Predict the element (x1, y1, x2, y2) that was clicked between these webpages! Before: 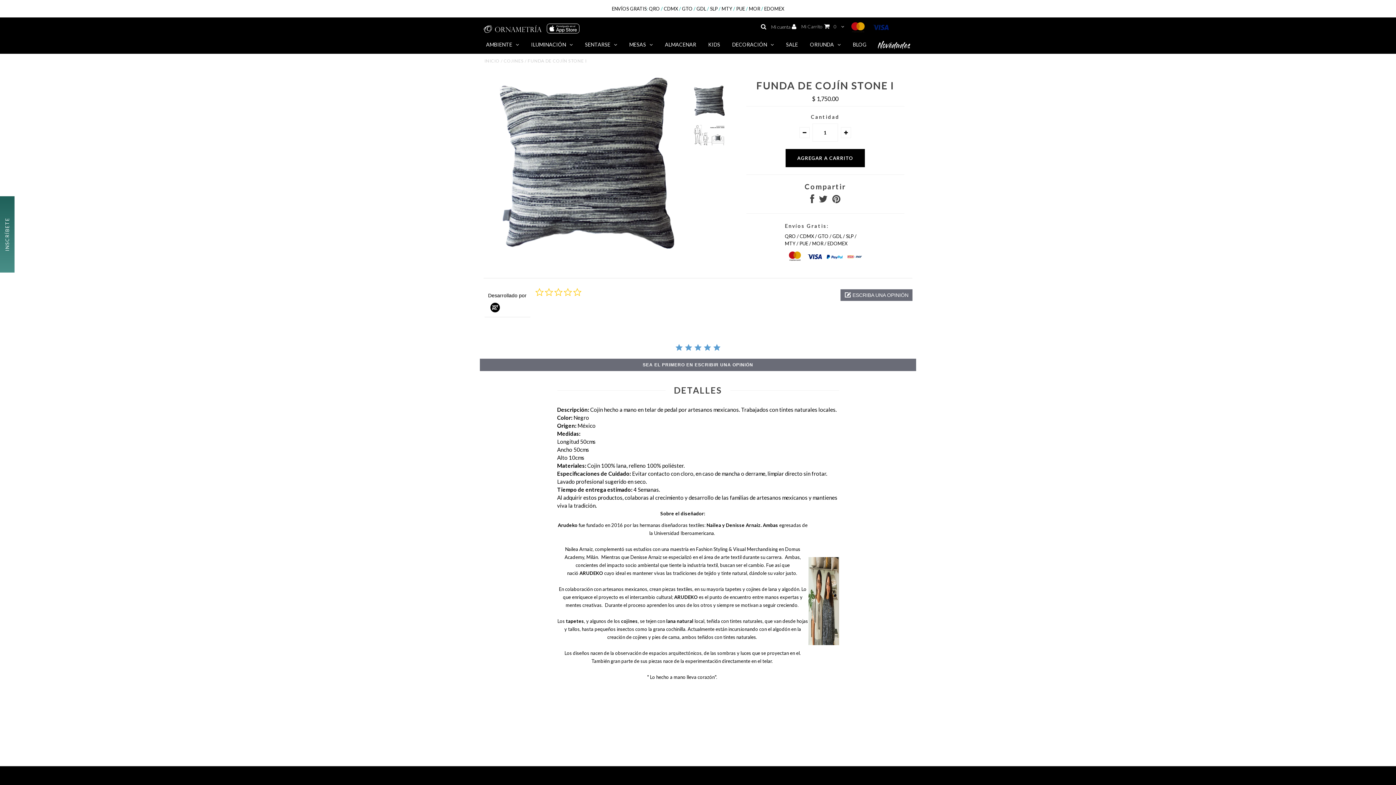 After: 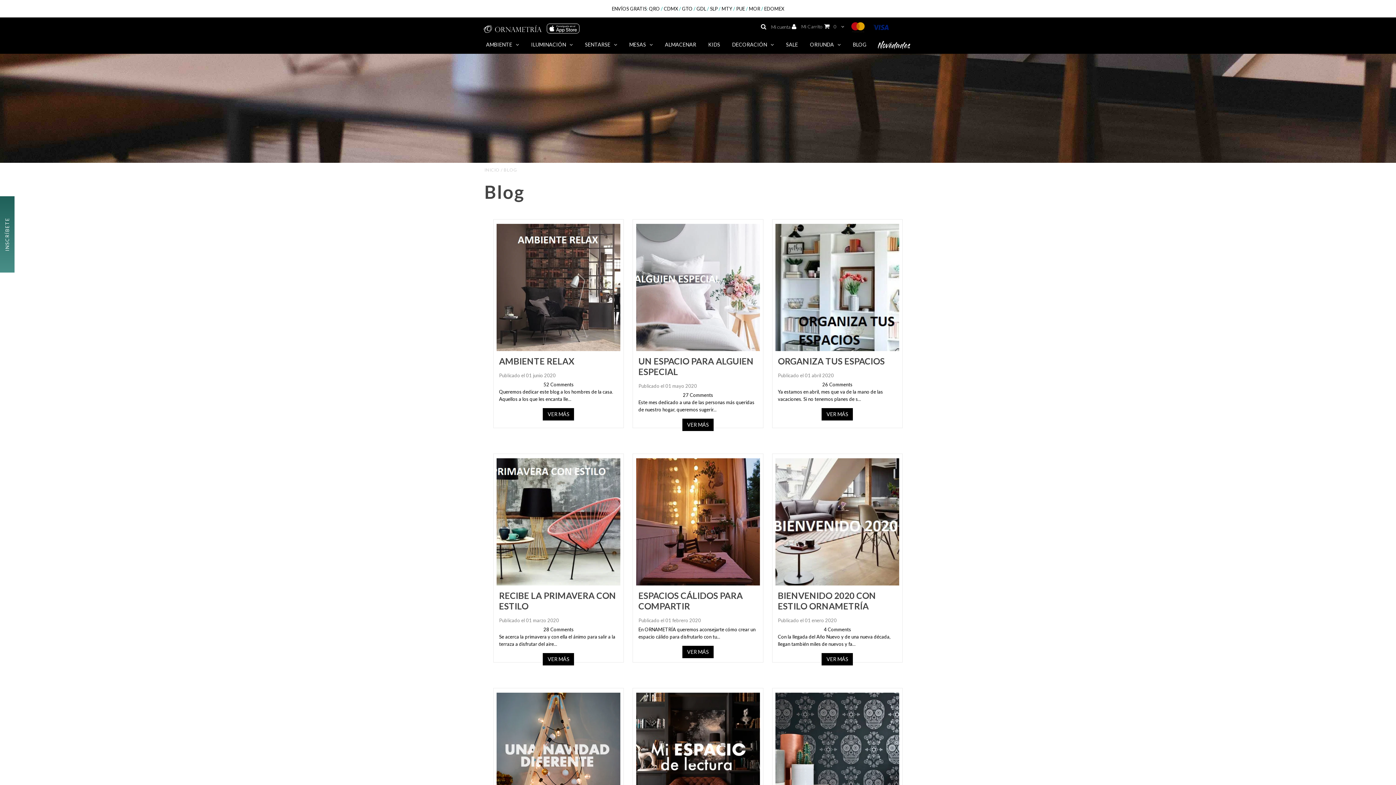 Action: bbox: (847, 35, 872, 53) label: BLOG